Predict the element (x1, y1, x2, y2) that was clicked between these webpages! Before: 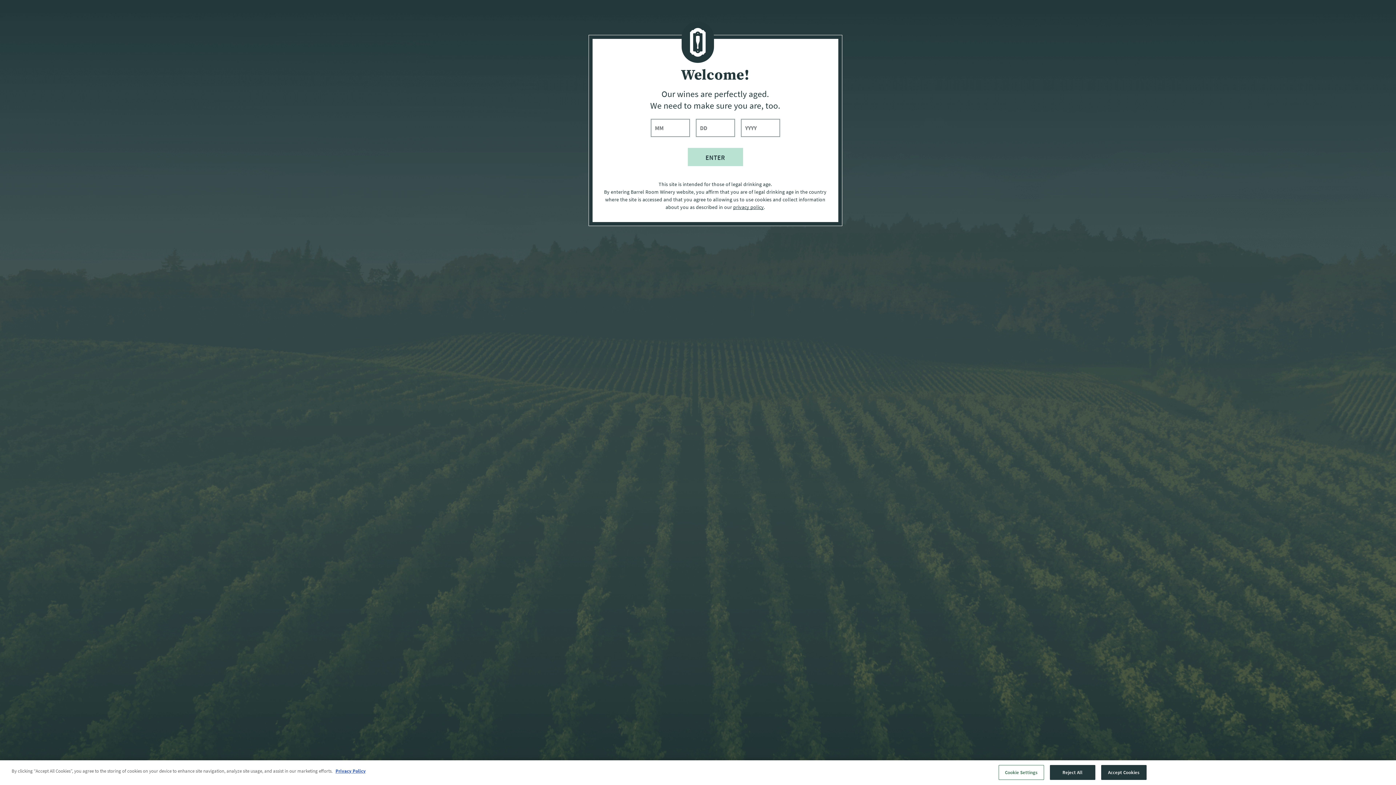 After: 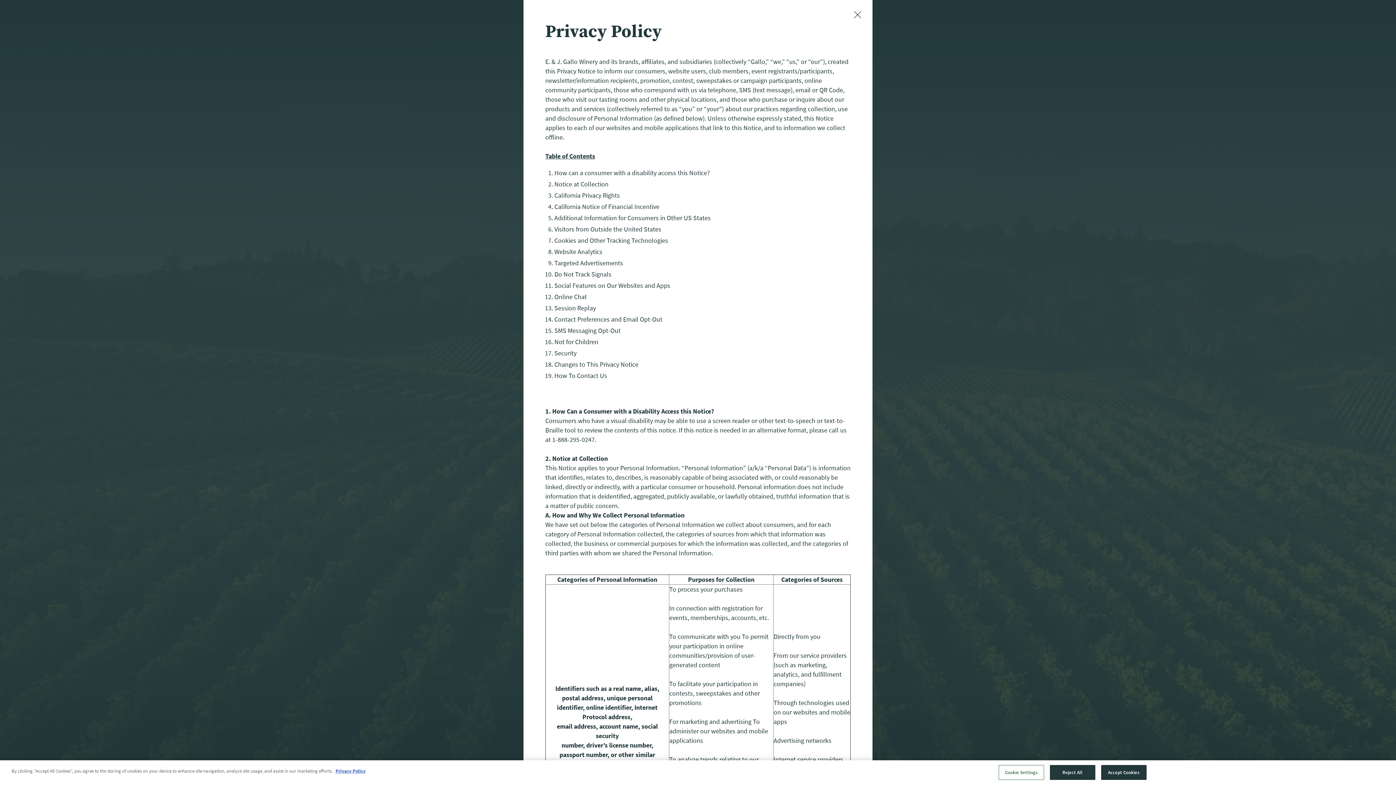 Action: label: Privacy Policy bbox: (733, 204, 764, 210)